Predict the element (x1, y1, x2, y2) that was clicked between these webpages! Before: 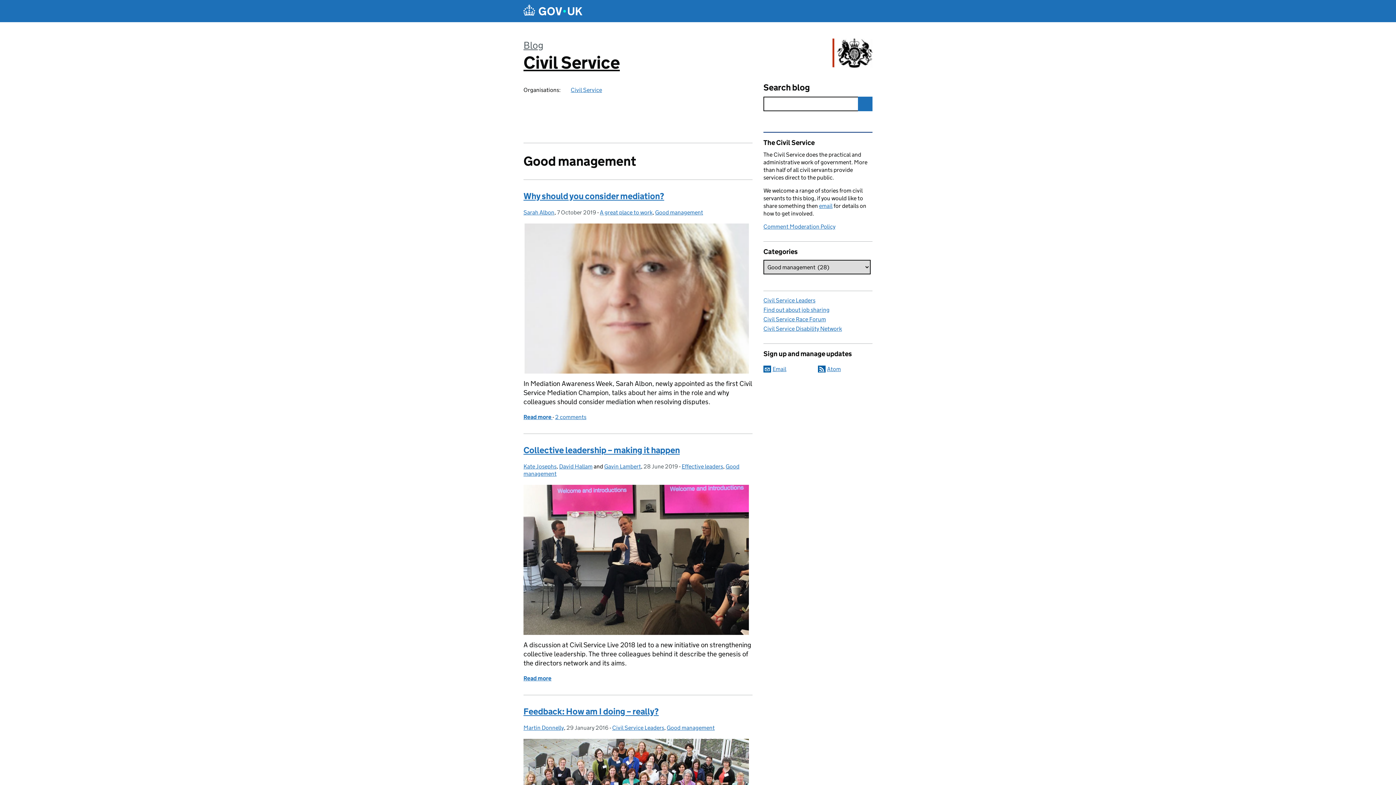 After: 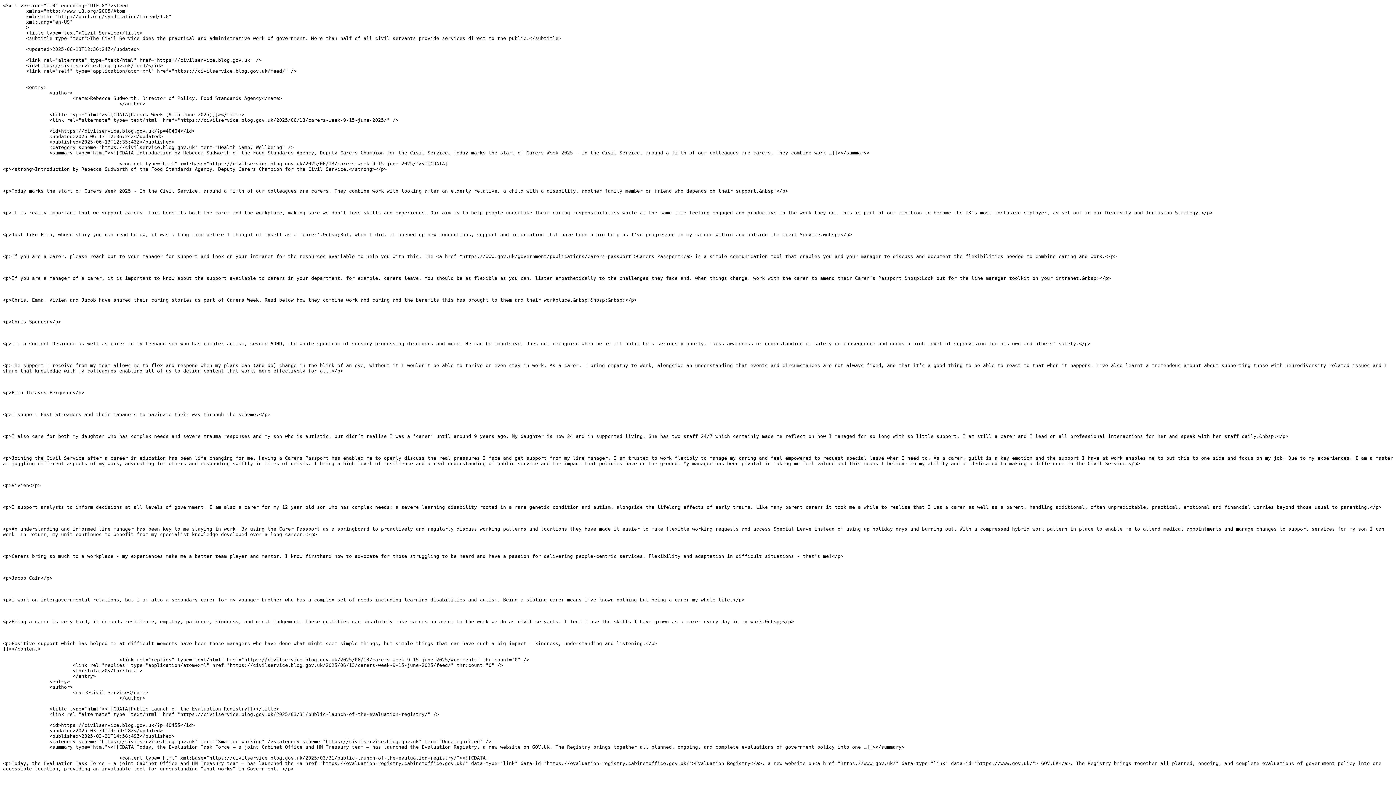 Action: label: Use this with a feed reader to subscribe bbox: (818, 365, 841, 372)